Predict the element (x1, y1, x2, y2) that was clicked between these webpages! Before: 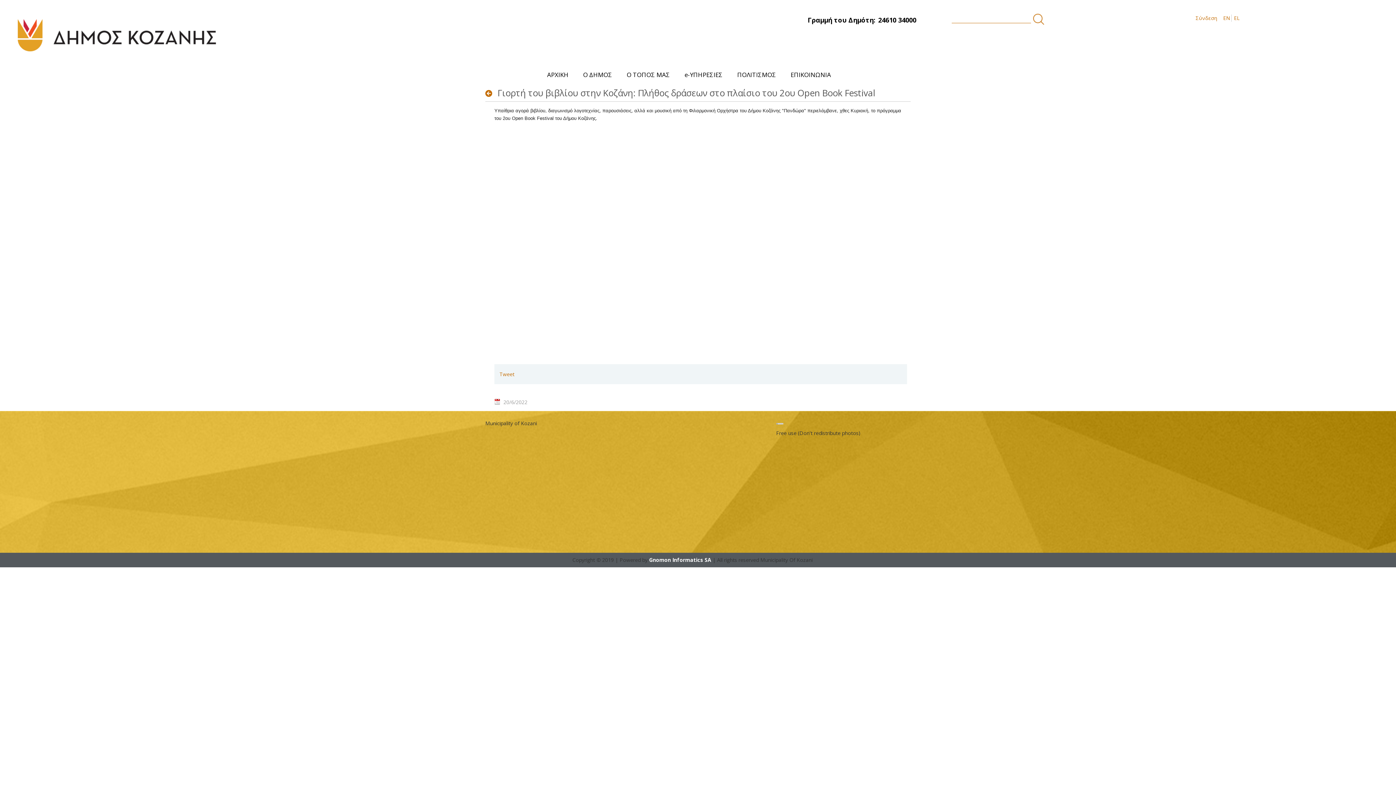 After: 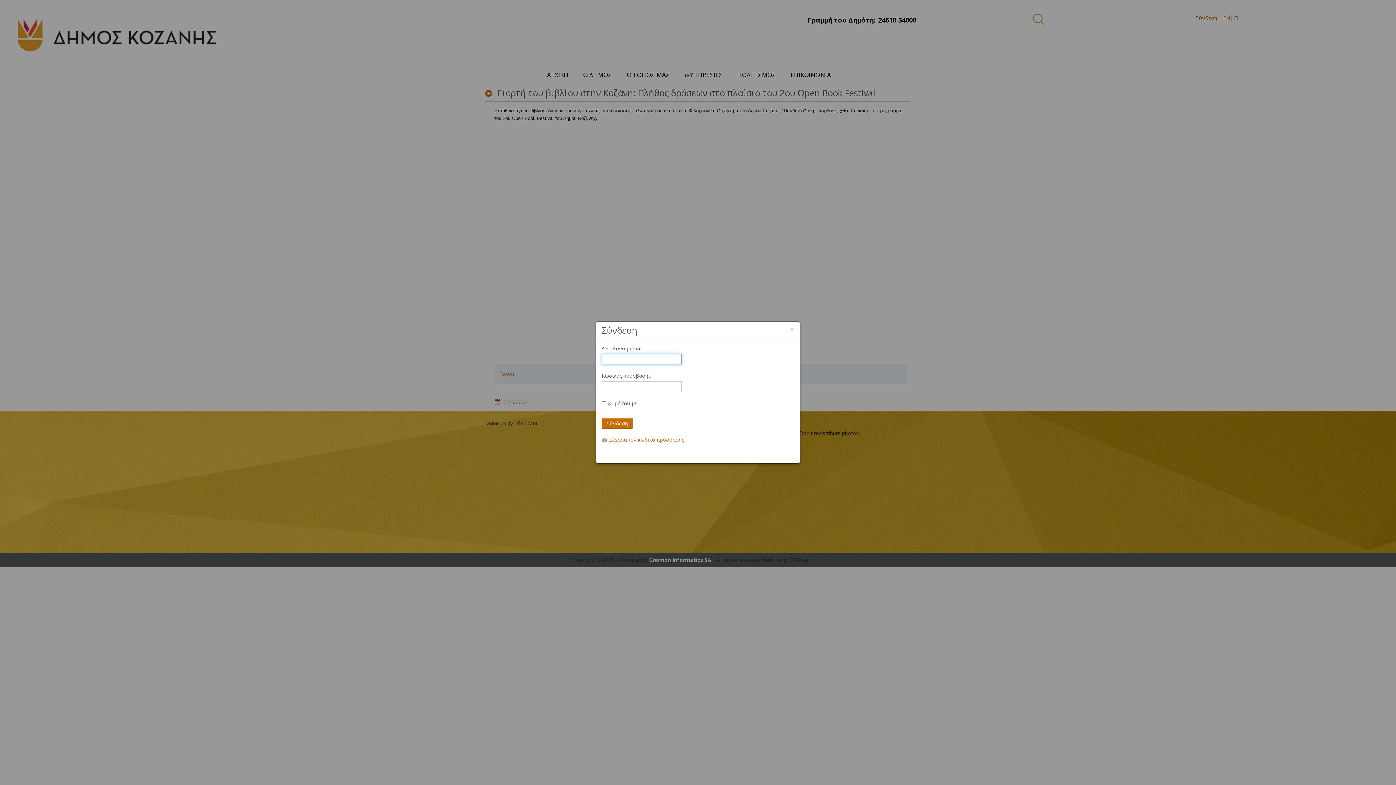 Action: label: Σύνδεση bbox: (1192, 10, 1221, 25)